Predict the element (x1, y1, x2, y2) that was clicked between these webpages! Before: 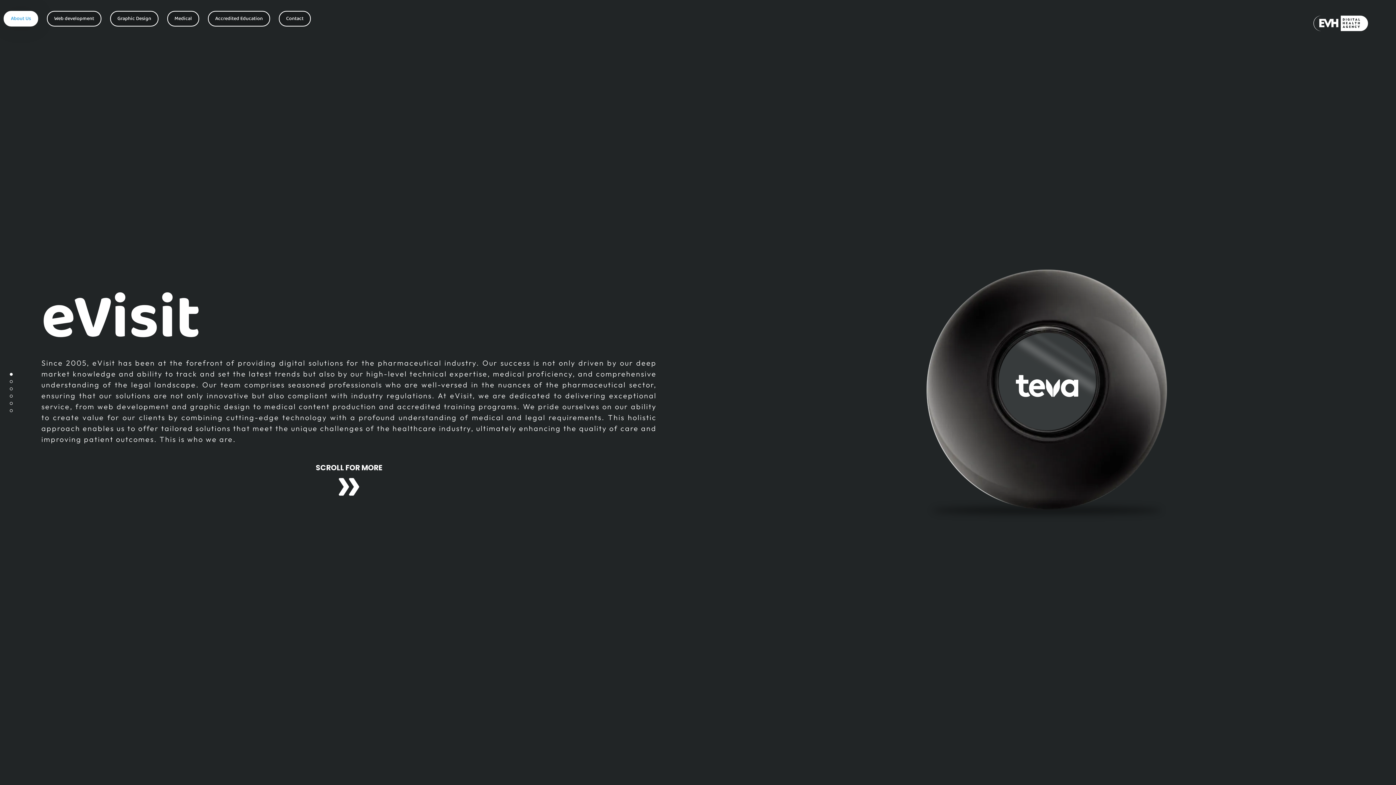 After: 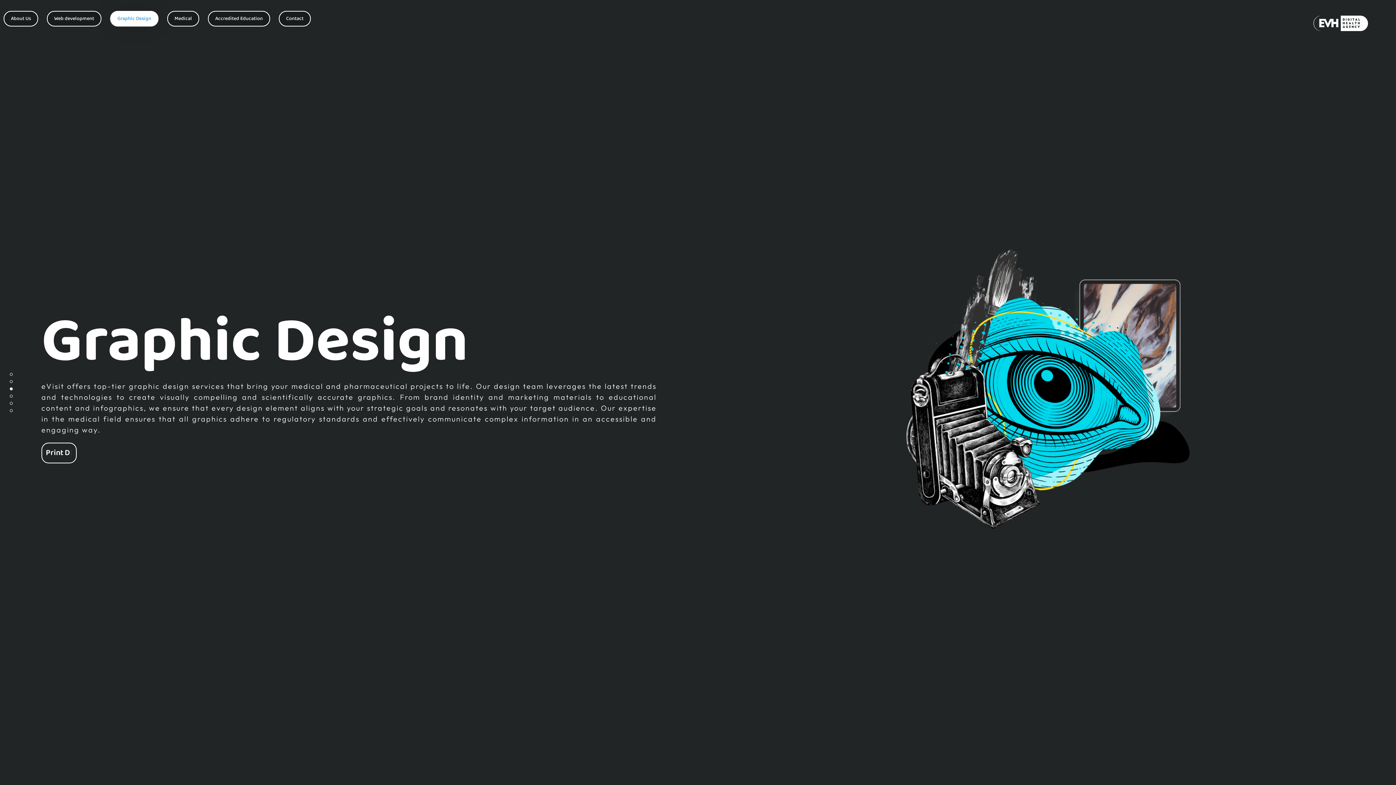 Action: bbox: (110, 11, 157, 25) label: Graphic Design